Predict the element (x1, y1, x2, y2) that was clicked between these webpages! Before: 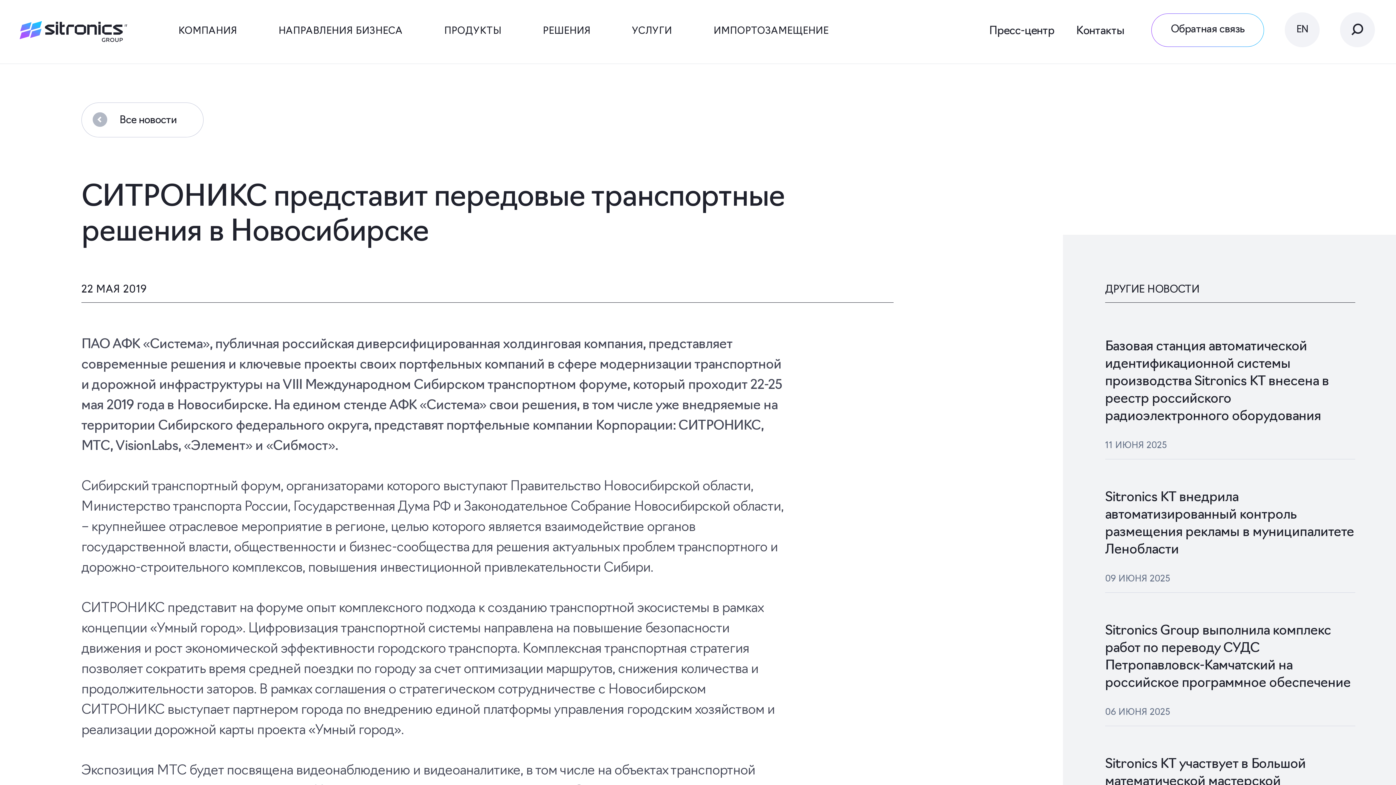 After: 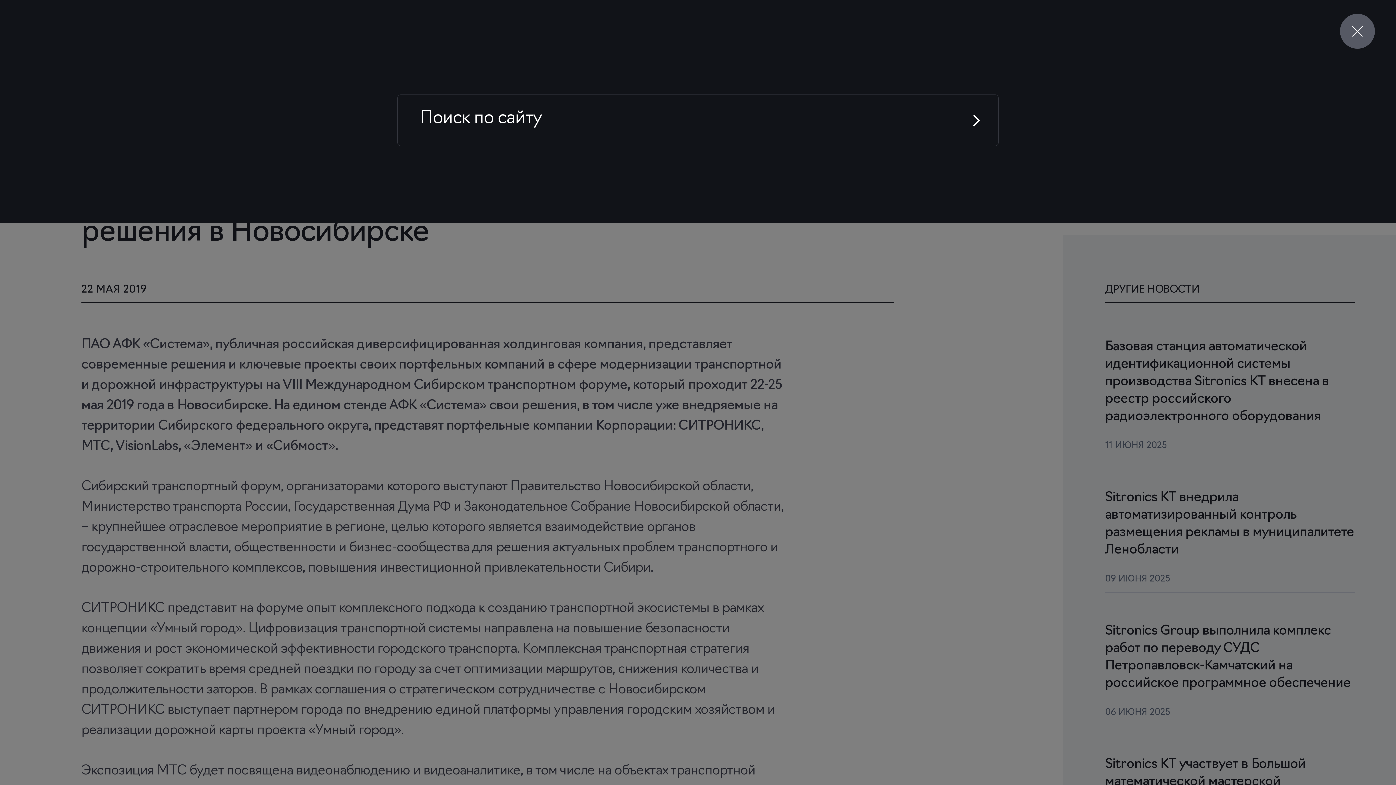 Action: bbox: (1340, 12, 1375, 47) label: Поиск